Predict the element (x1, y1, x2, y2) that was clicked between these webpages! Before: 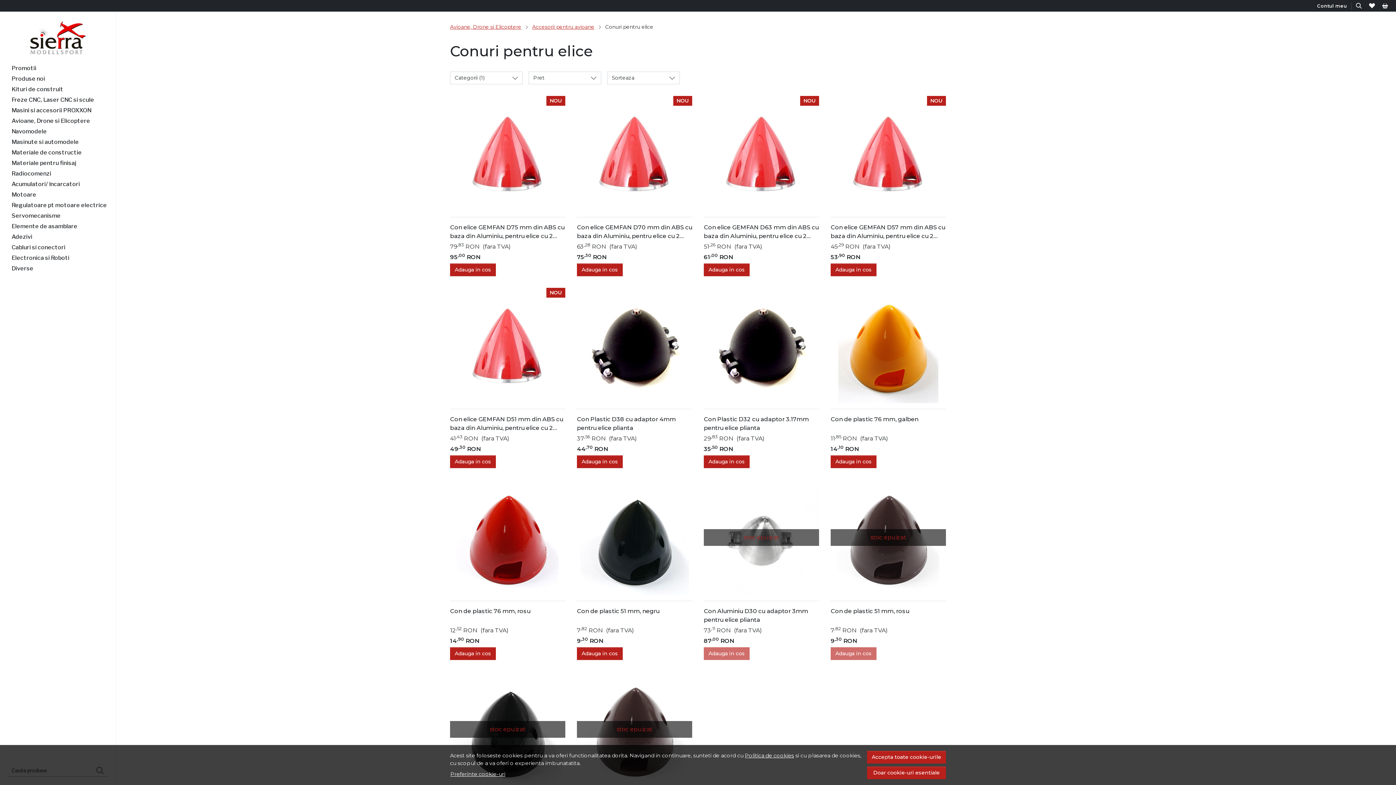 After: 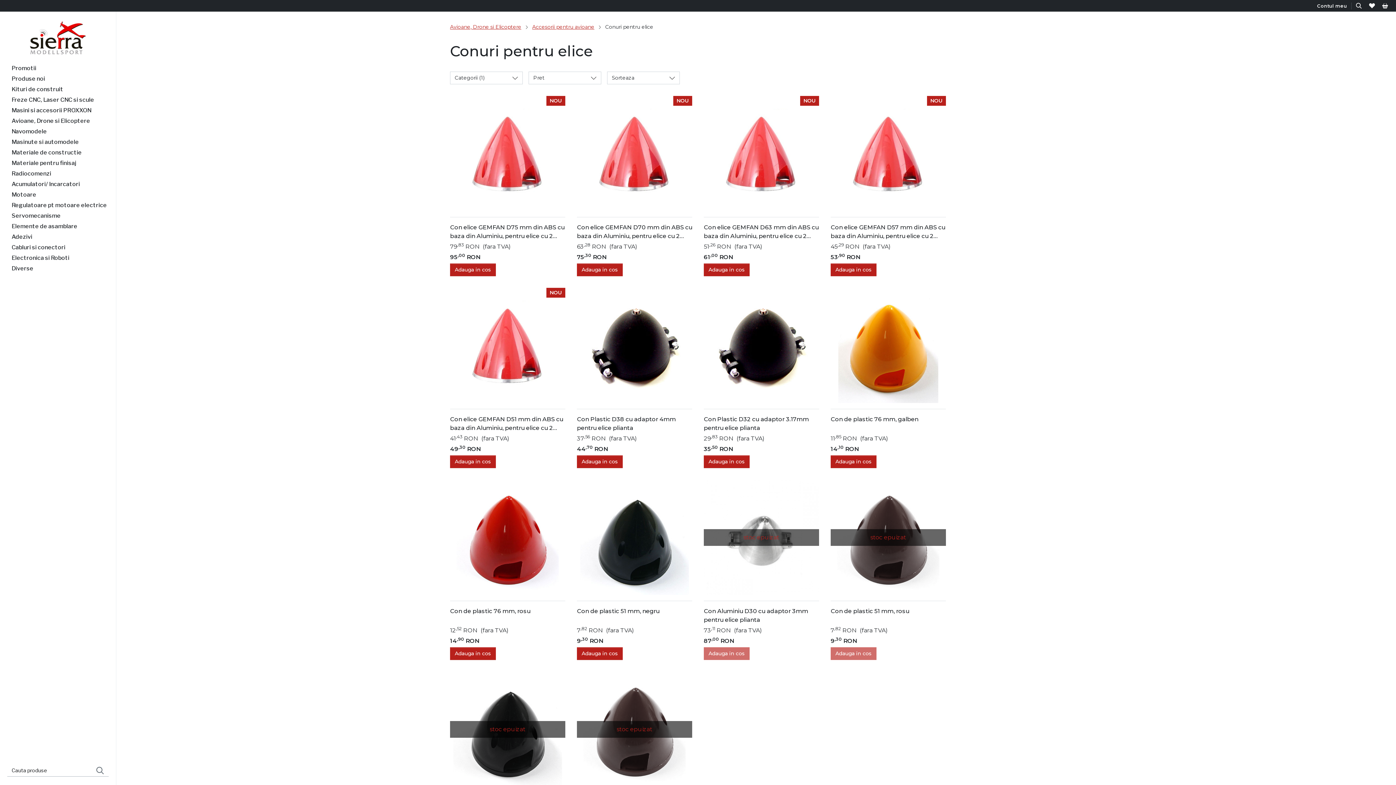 Action: label: Doar cookie-uri esentiale bbox: (867, 766, 946, 779)